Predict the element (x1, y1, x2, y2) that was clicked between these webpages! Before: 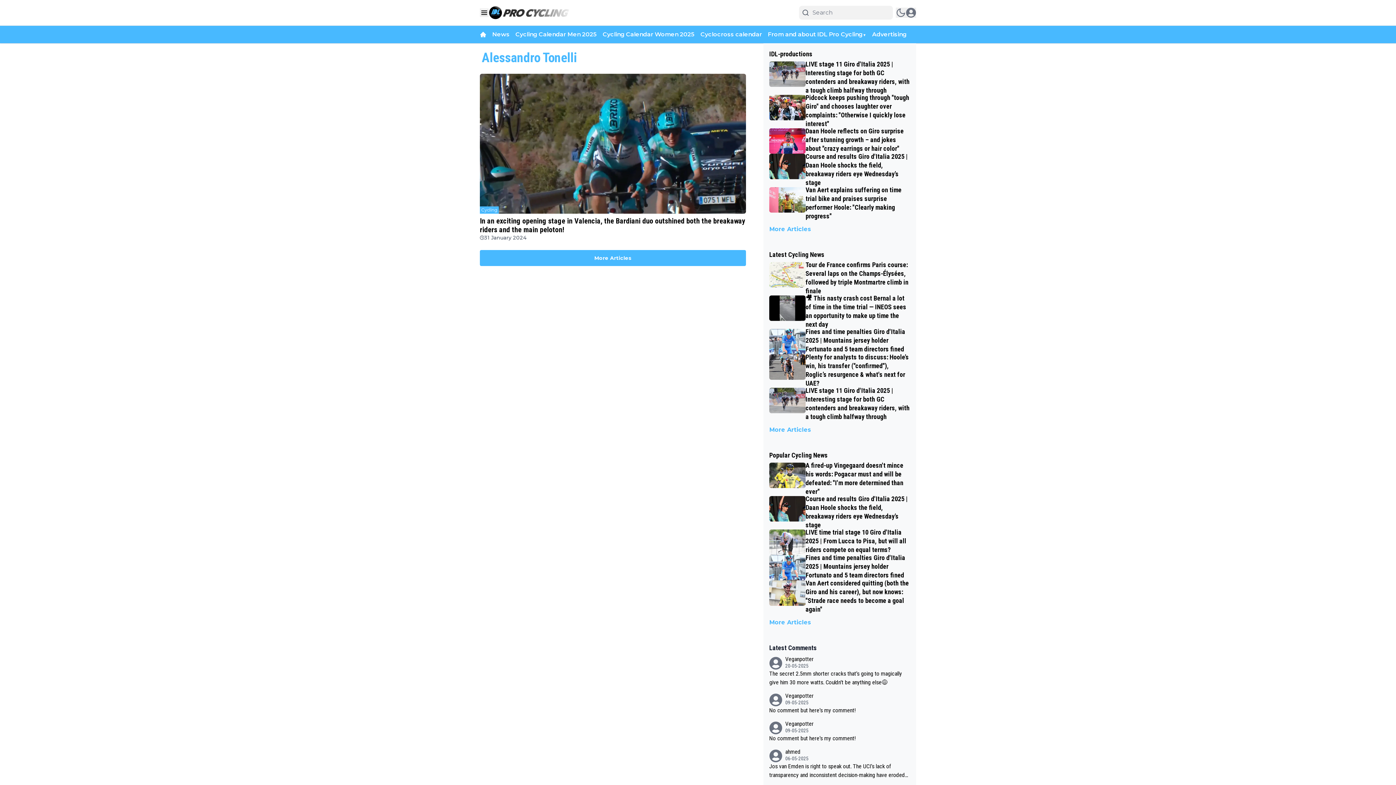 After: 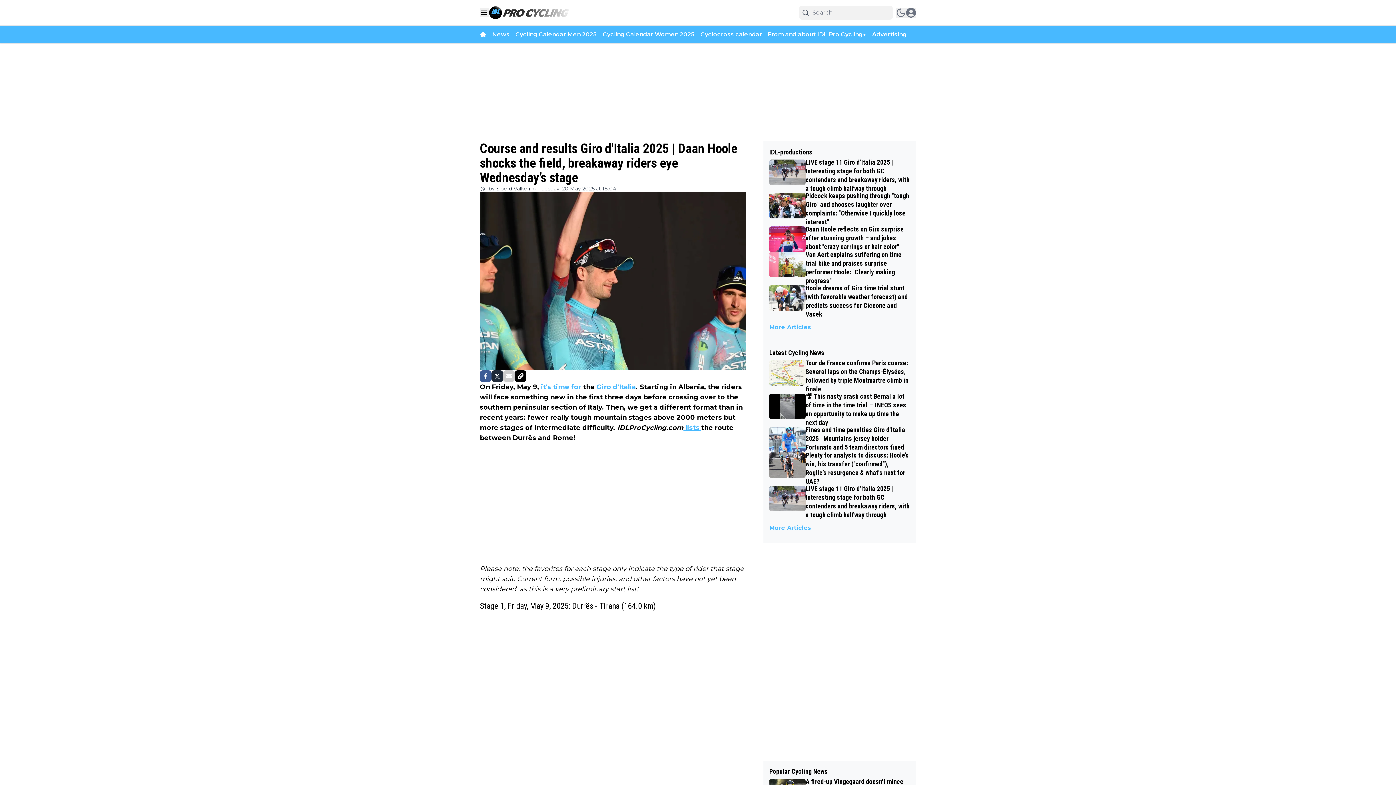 Action: label: Course and results Giro d'Italia 2025 | Daan Hoole shocks the field, breakaway riders eye Wednesday’s stage bbox: (769, 496, 910, 529)